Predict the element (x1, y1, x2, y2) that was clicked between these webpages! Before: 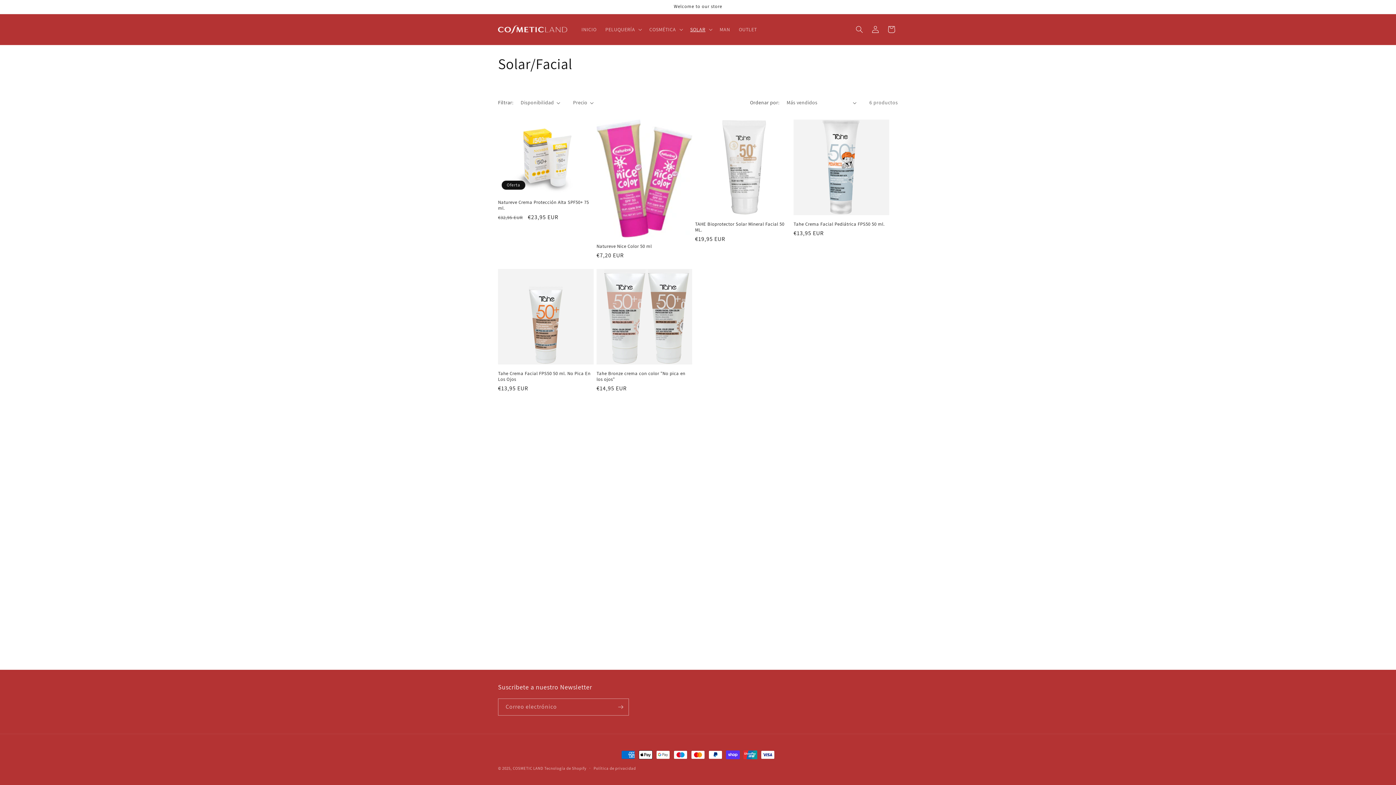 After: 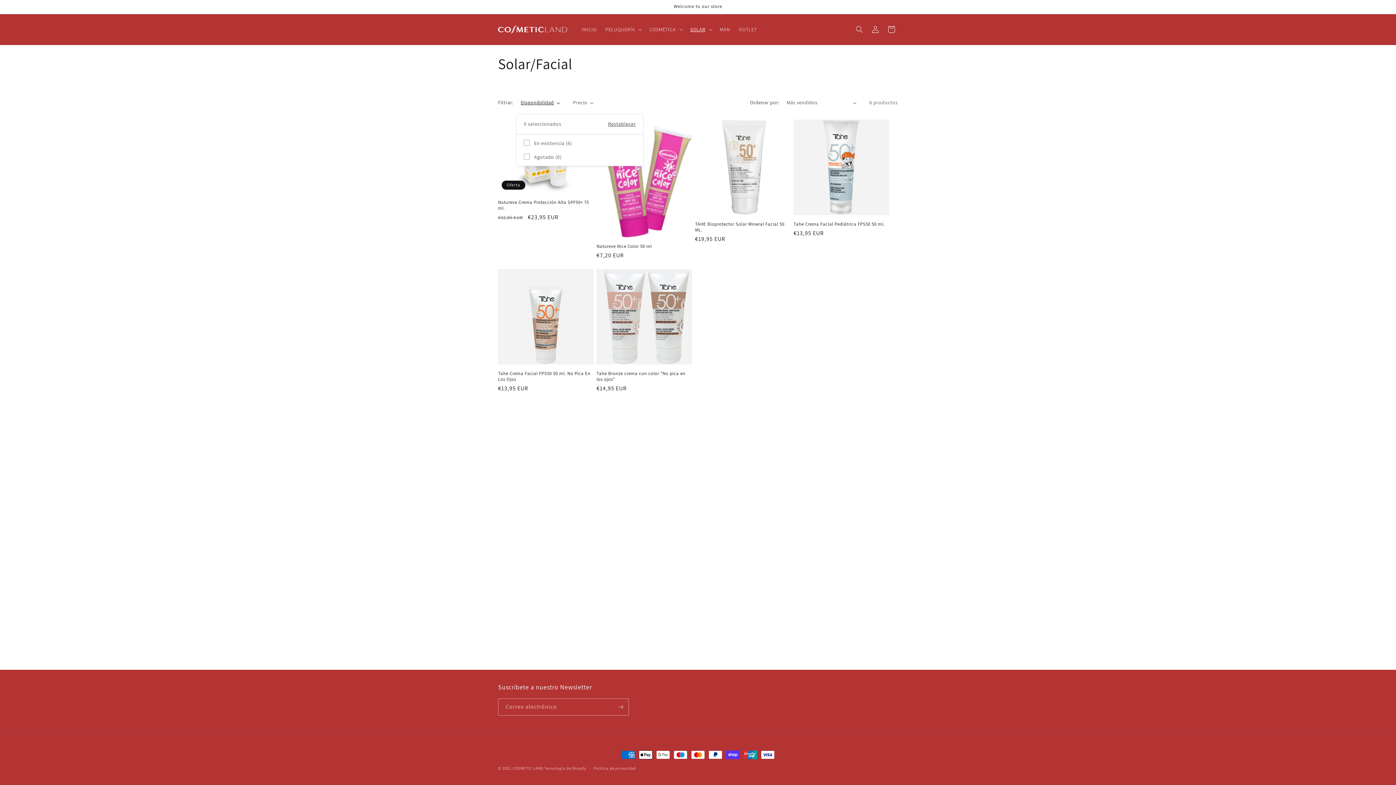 Action: label: Disponibilidad (0 seleccionado) bbox: (520, 98, 560, 106)